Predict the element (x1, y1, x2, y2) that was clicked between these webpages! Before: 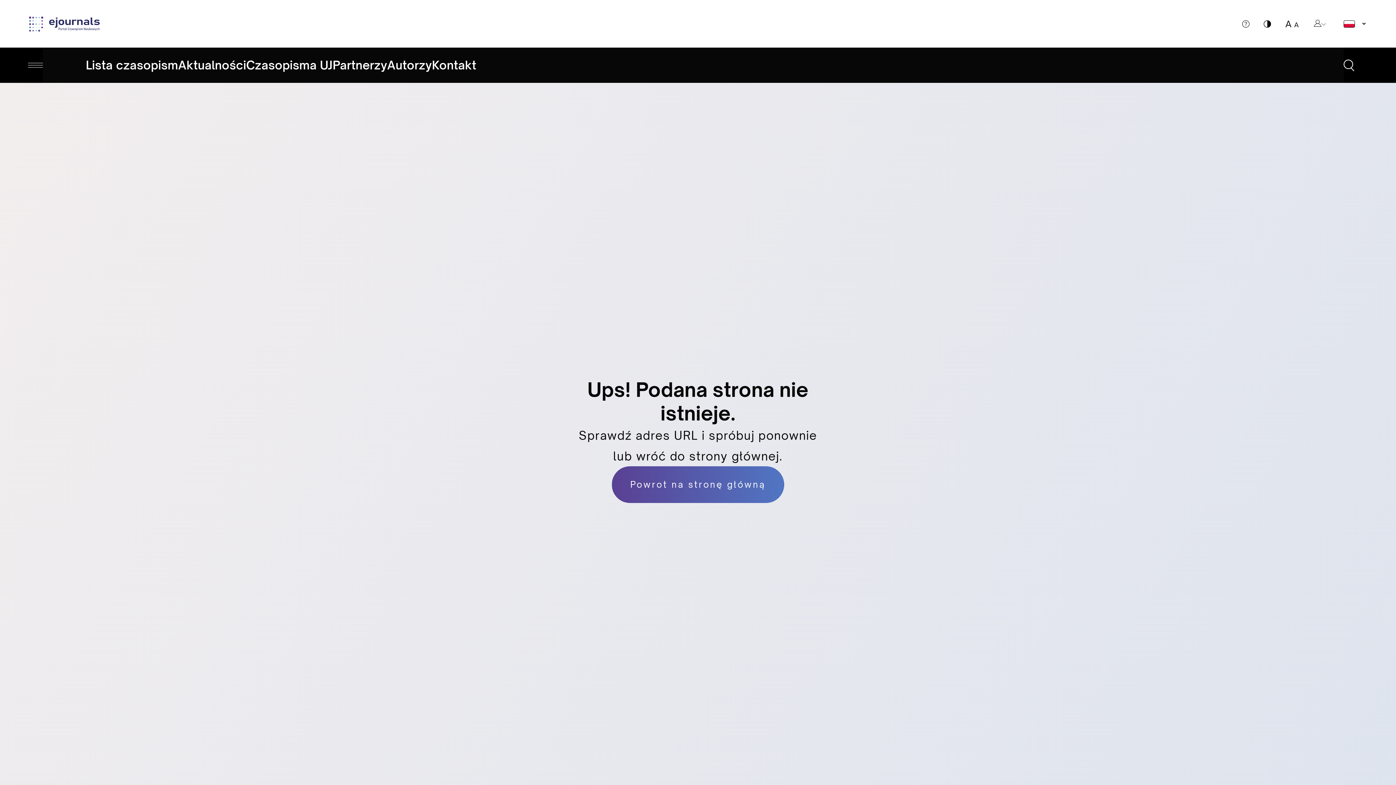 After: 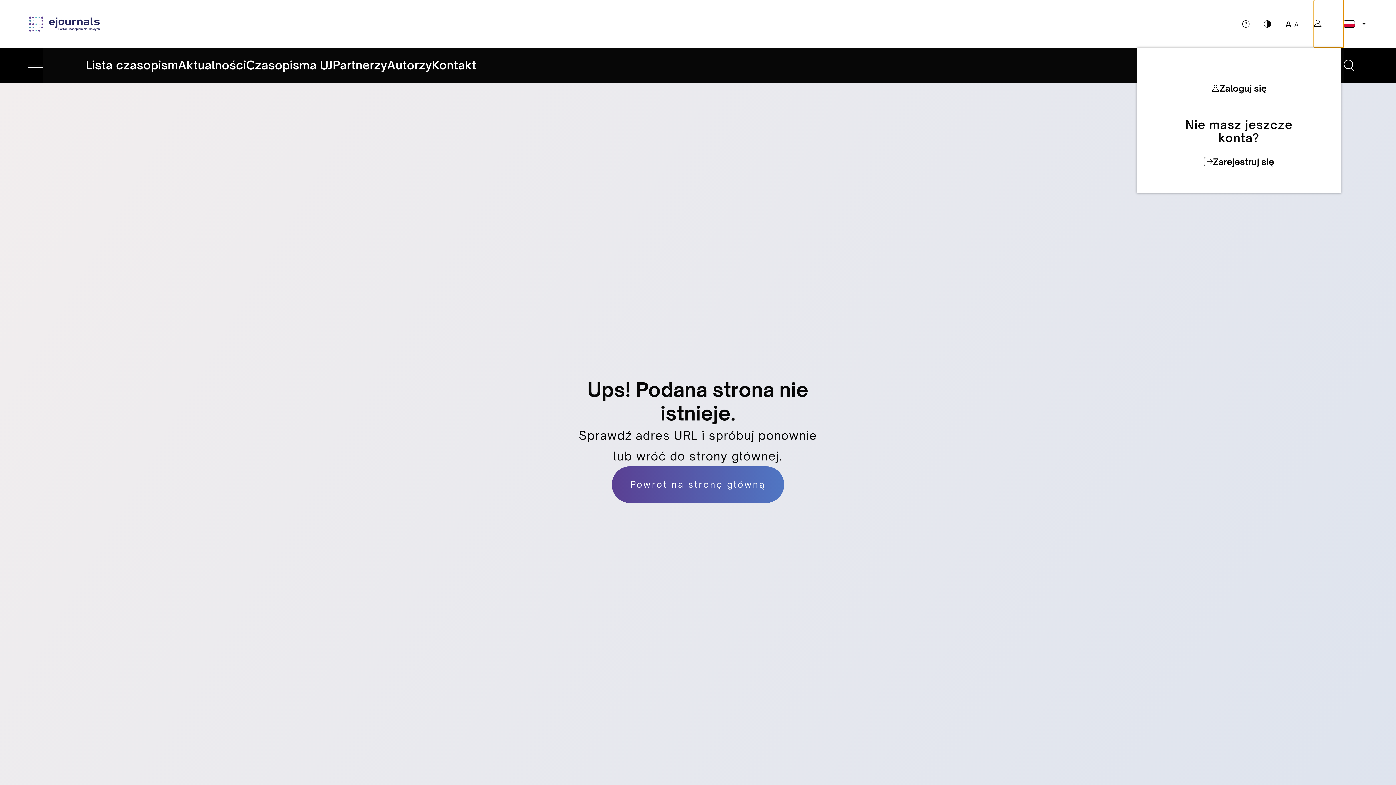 Action: bbox: (1314, 0, 1343, 47)